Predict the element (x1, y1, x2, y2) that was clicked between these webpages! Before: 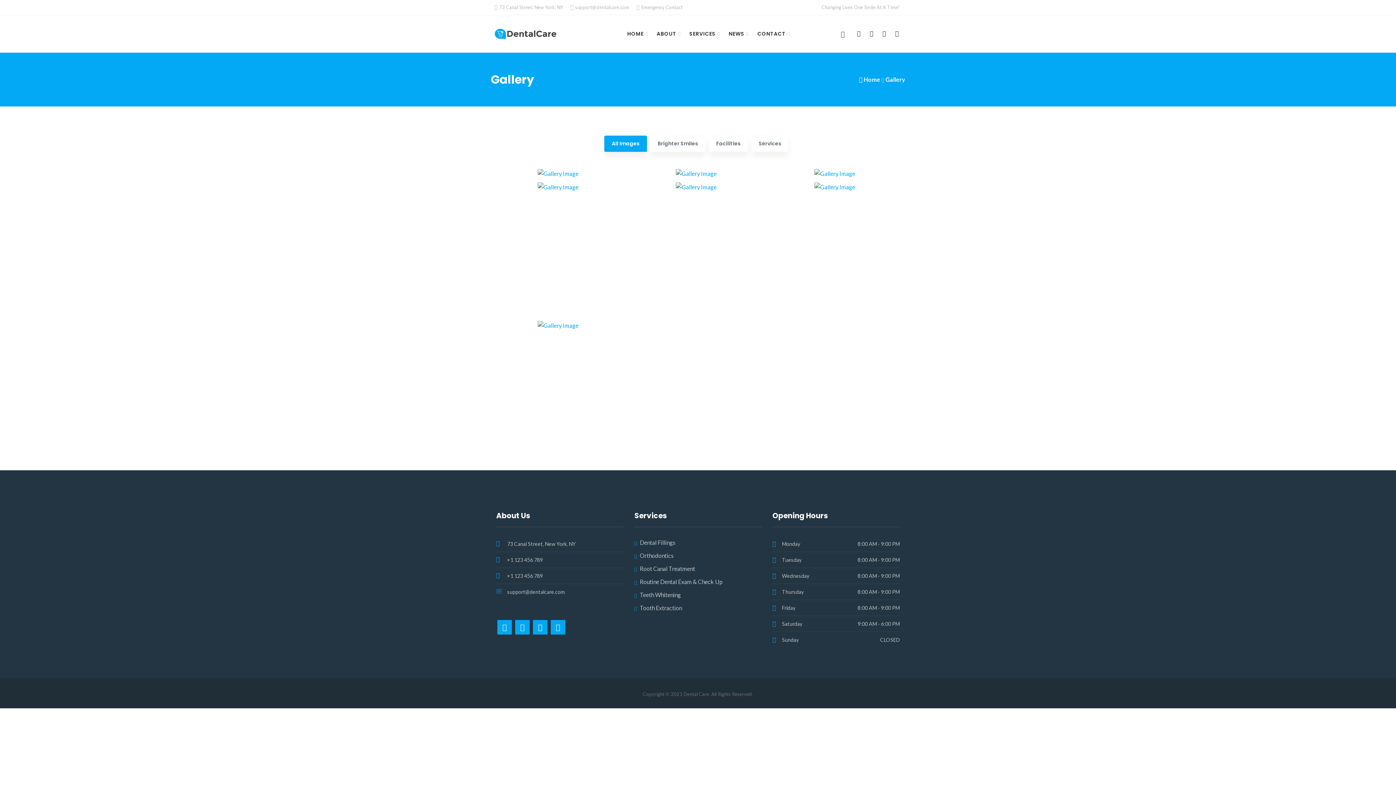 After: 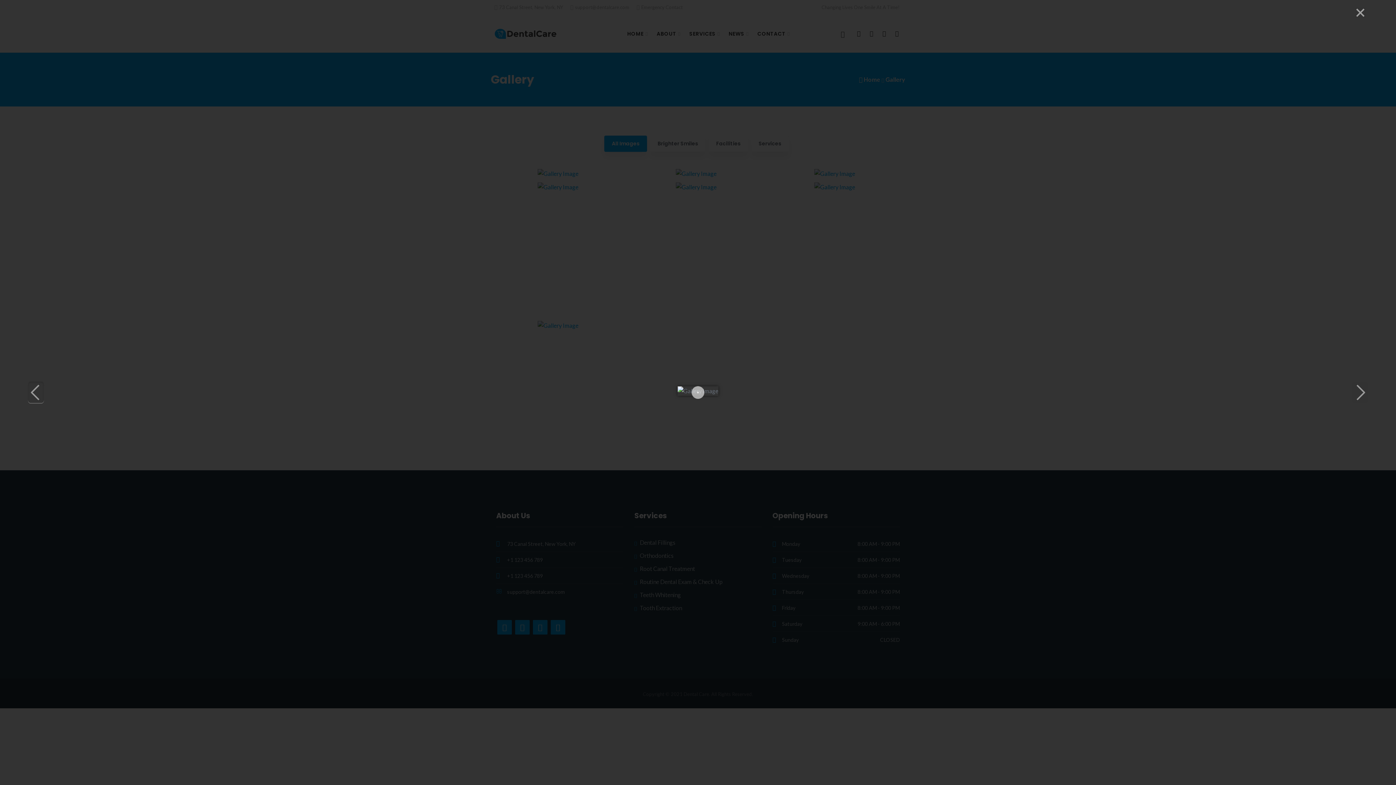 Action: label: MAN SMILING bbox: (814, 169, 855, 176)